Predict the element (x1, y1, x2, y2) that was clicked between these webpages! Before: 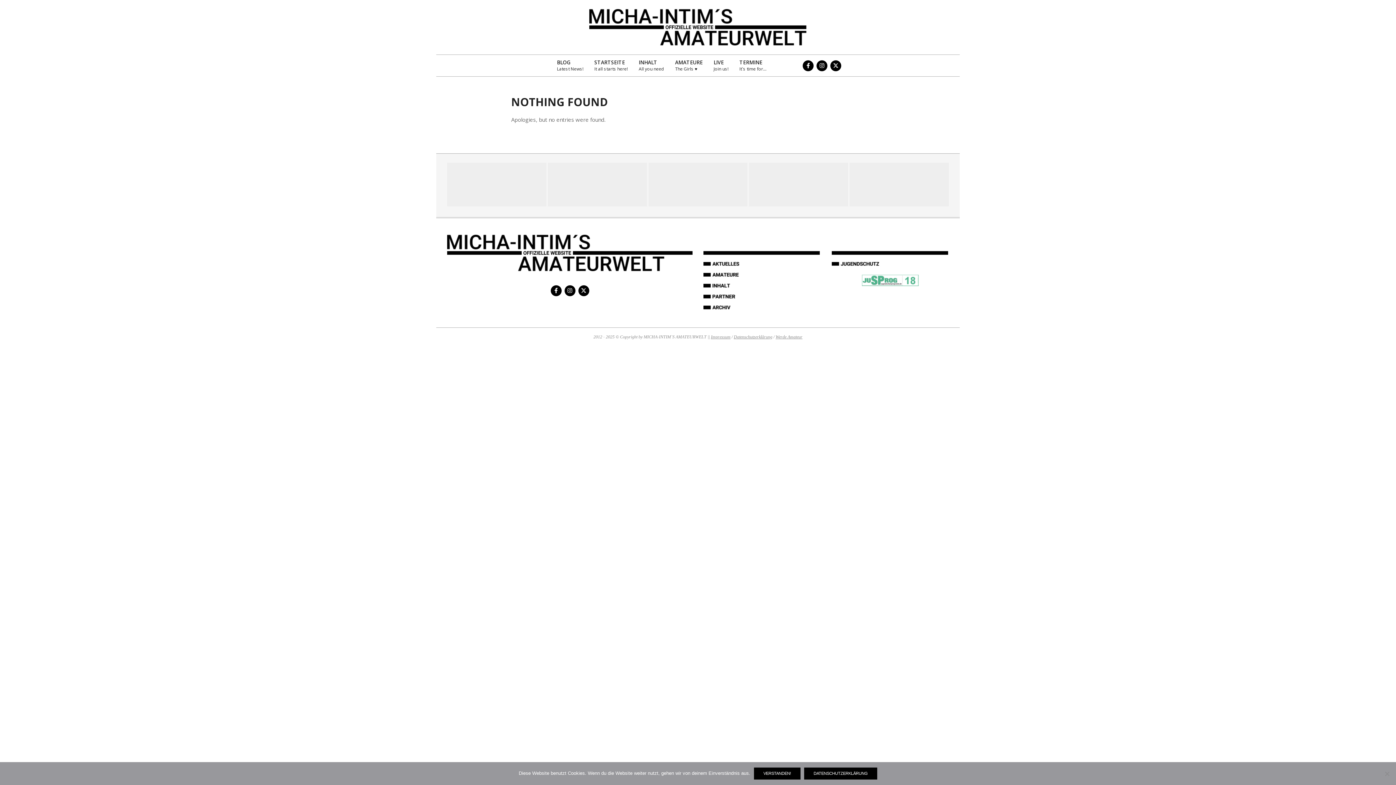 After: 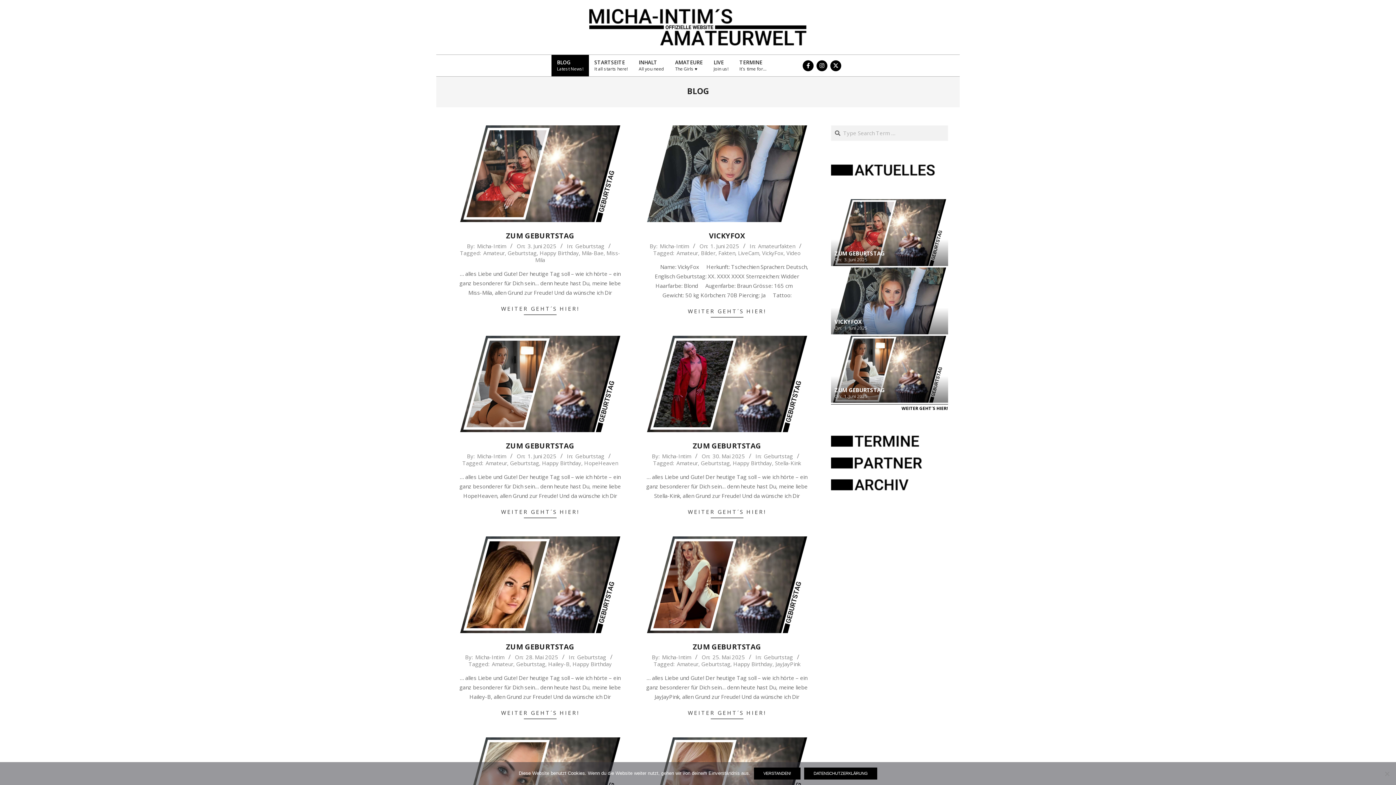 Action: label: BLOG
Latest News! bbox: (551, 54, 589, 76)